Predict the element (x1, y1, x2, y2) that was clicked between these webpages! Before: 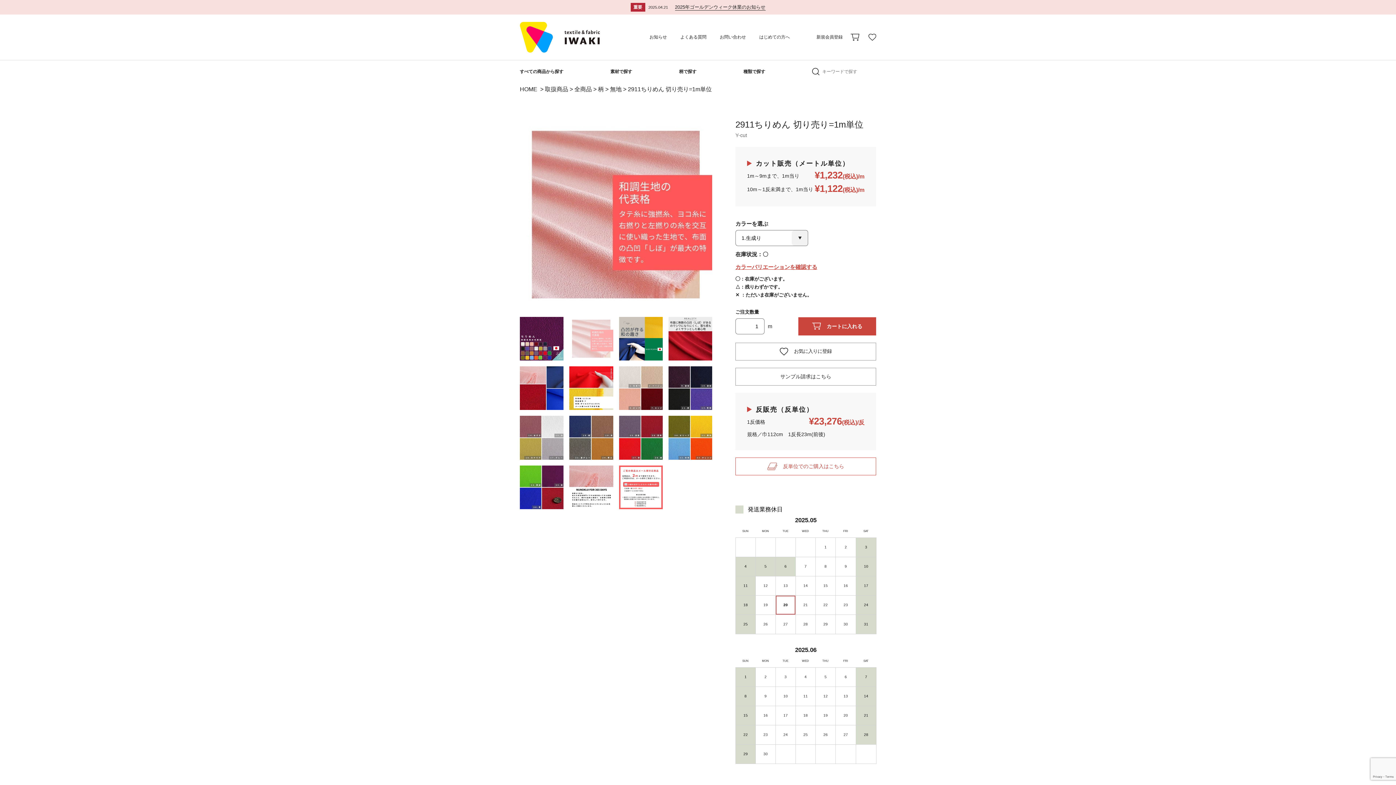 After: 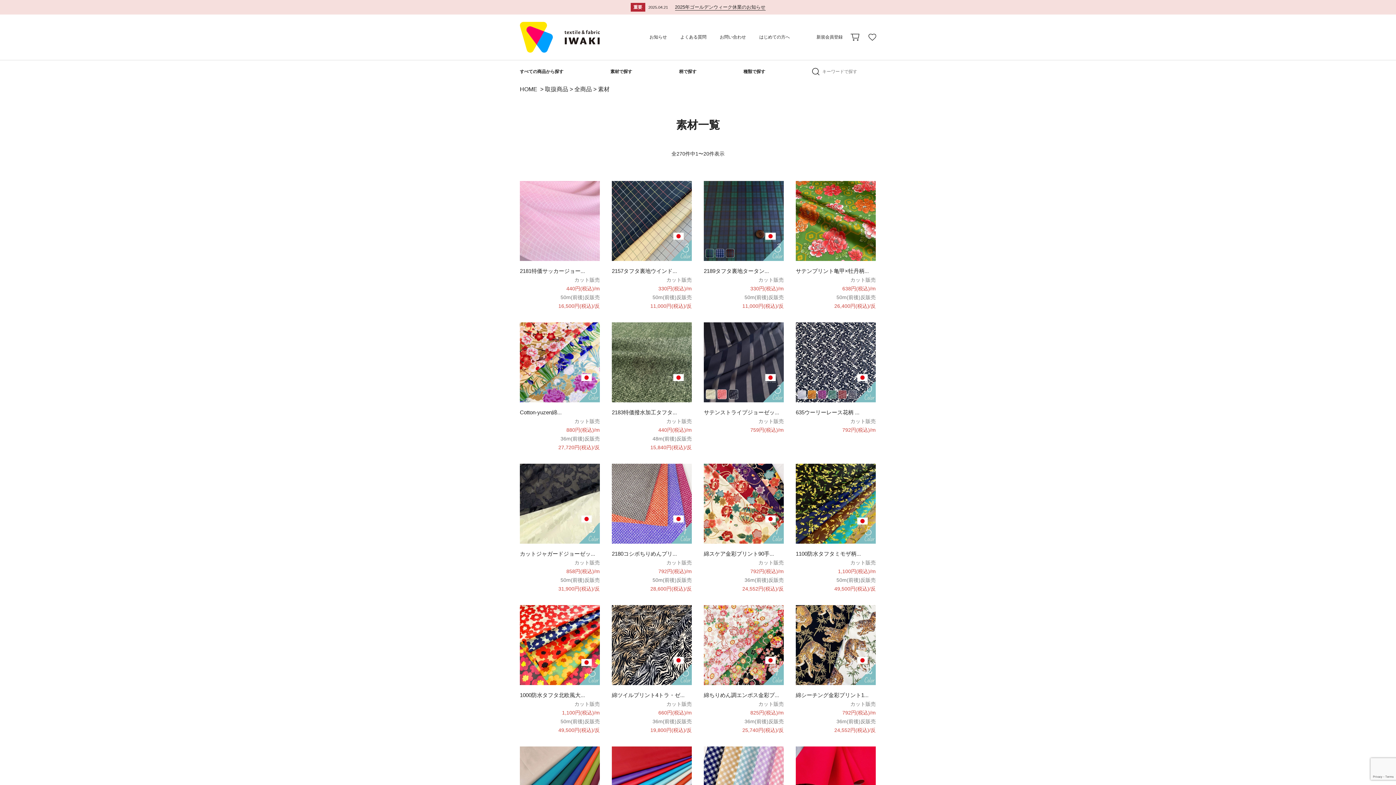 Action: bbox: (610, 60, 632, 82) label: 素材で探す